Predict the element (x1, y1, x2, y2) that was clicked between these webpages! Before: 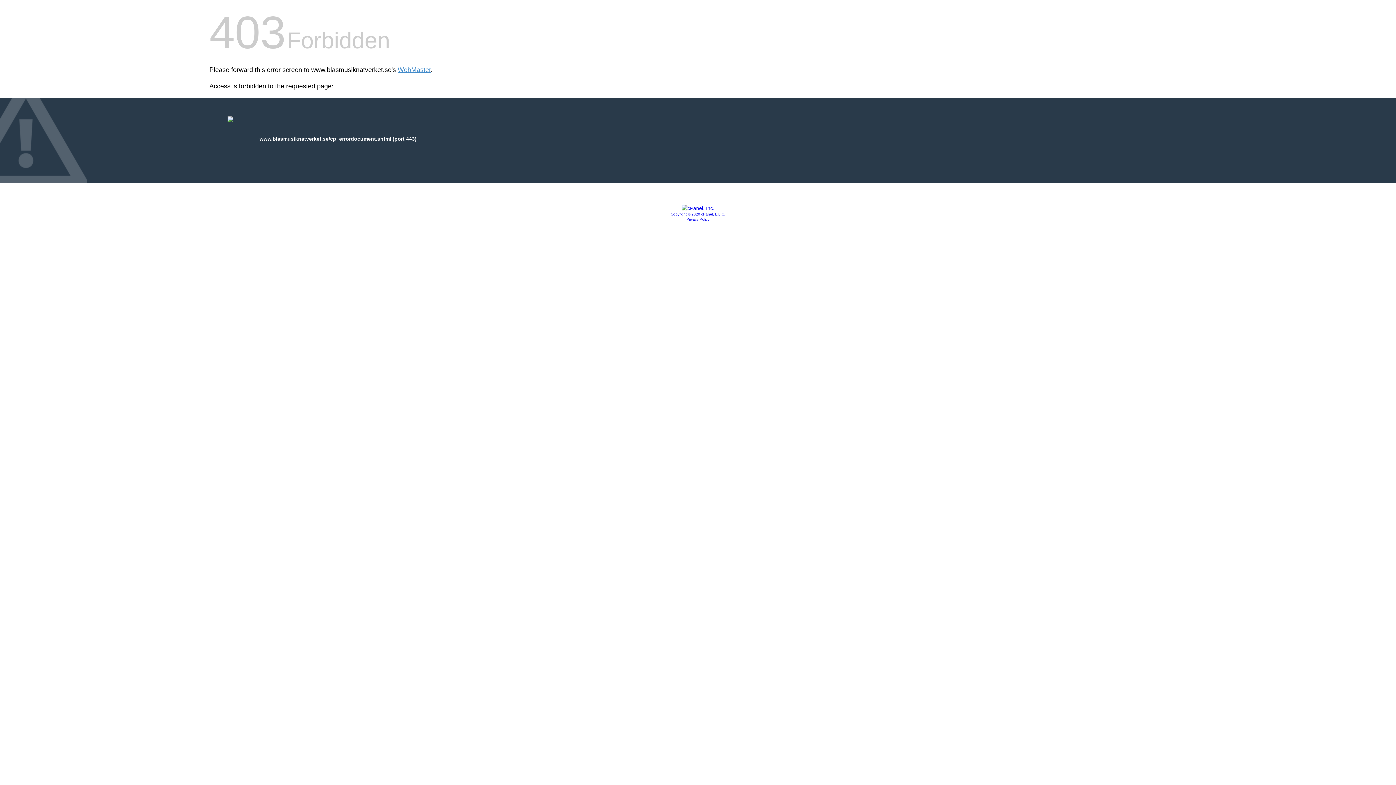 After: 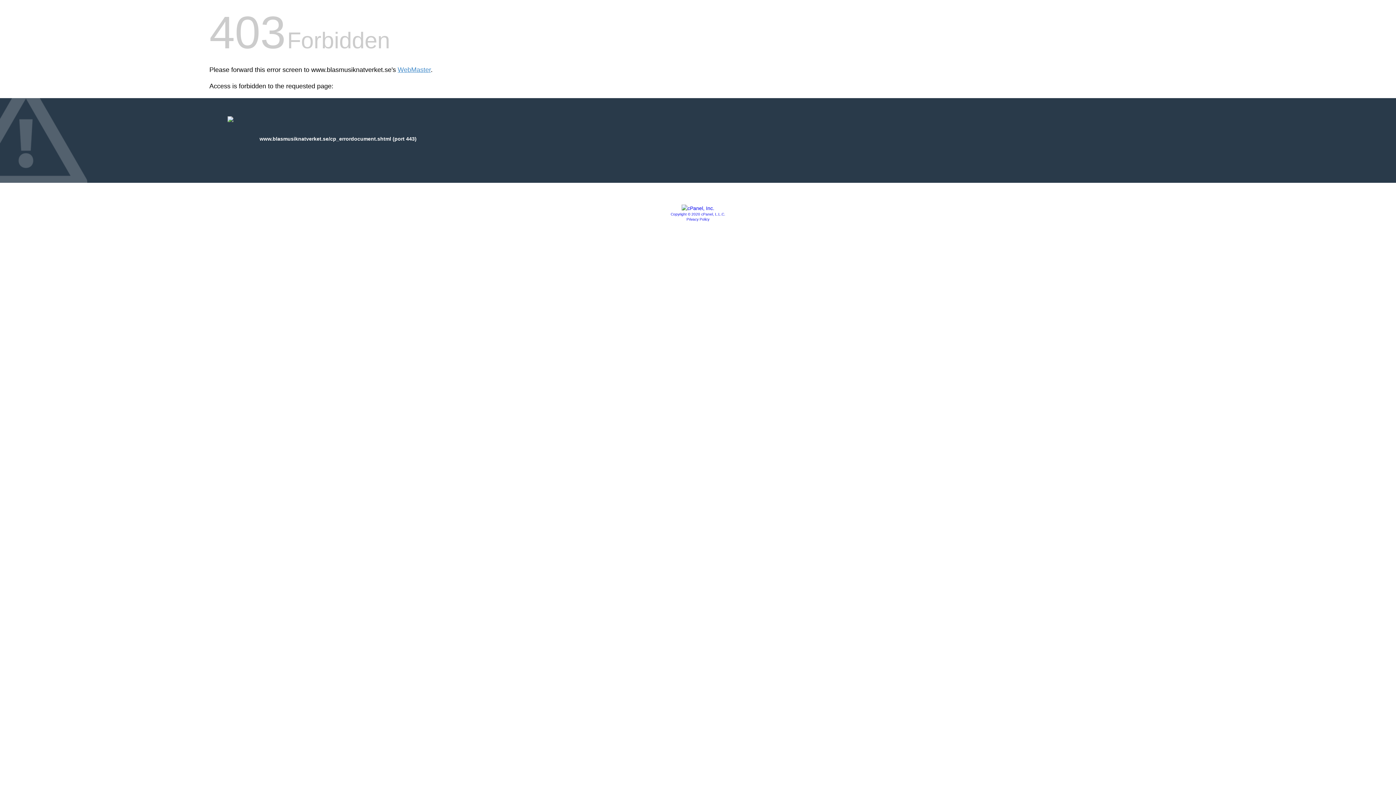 Action: bbox: (681, 205, 714, 211)